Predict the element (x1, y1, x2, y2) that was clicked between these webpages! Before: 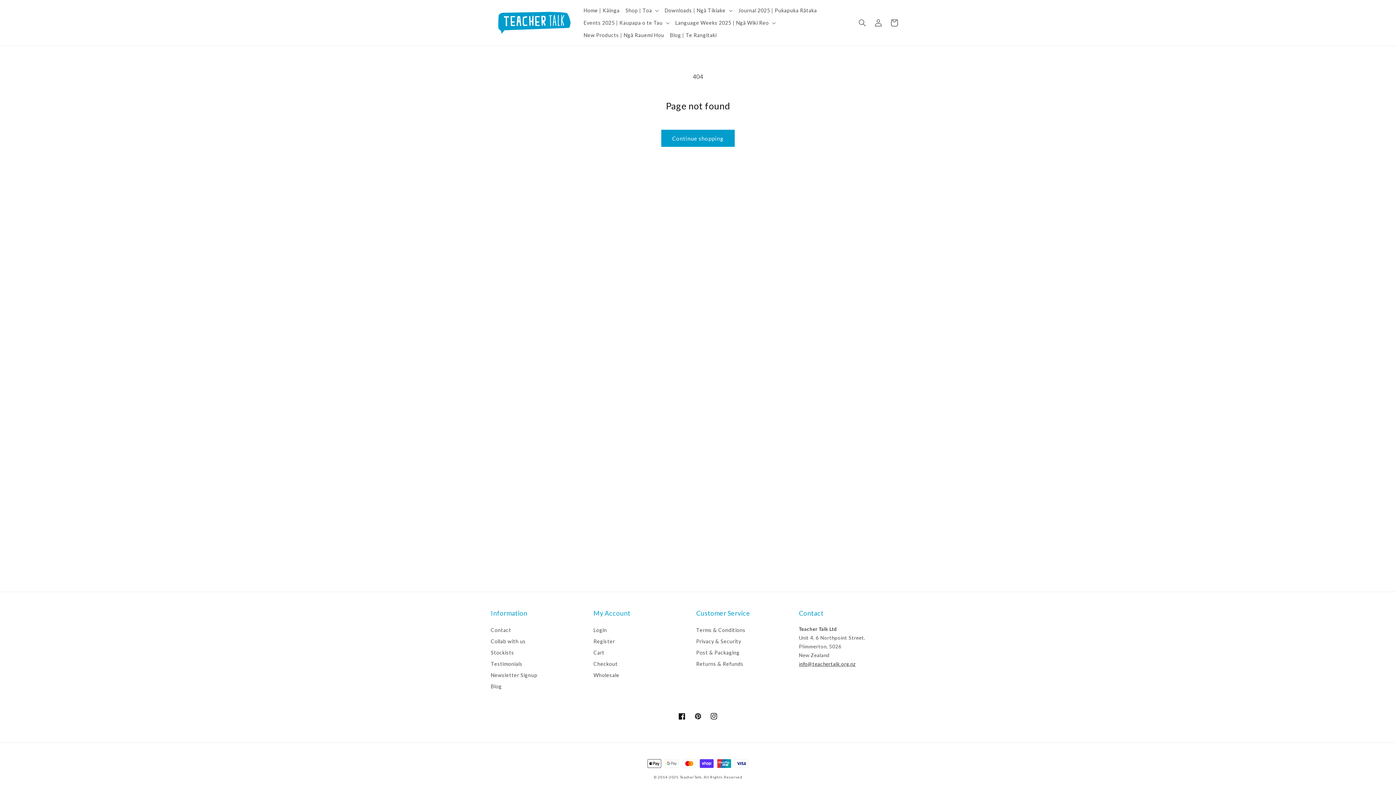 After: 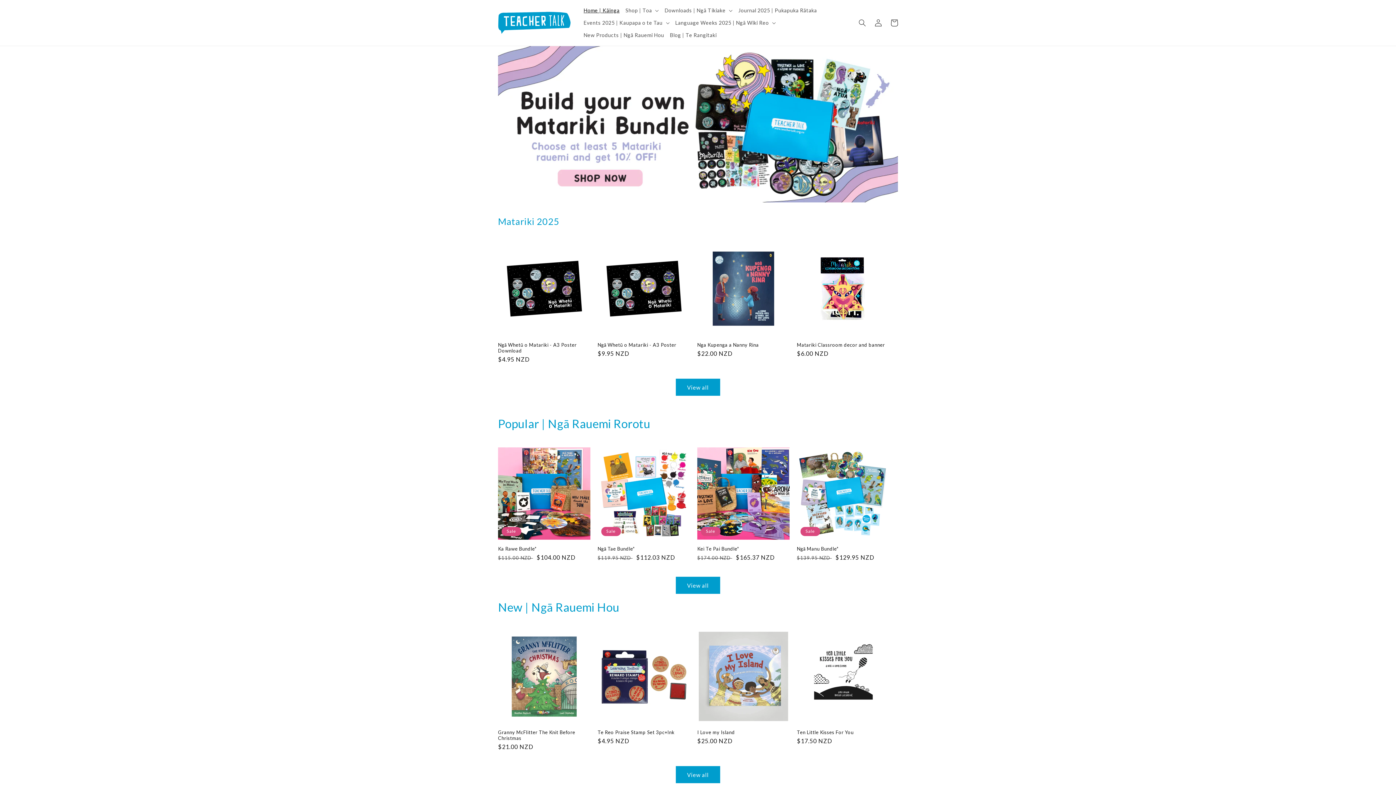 Action: bbox: (495, 8, 573, 37)